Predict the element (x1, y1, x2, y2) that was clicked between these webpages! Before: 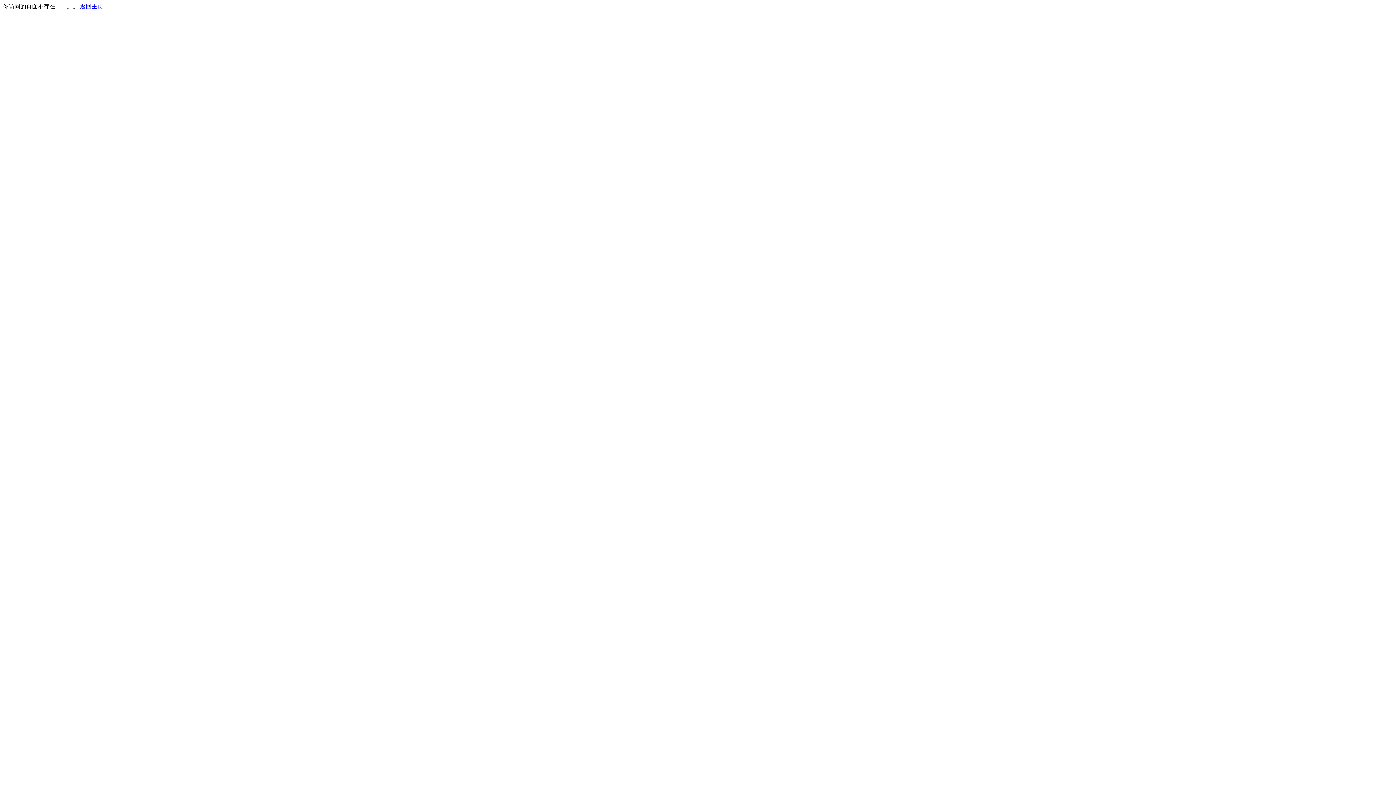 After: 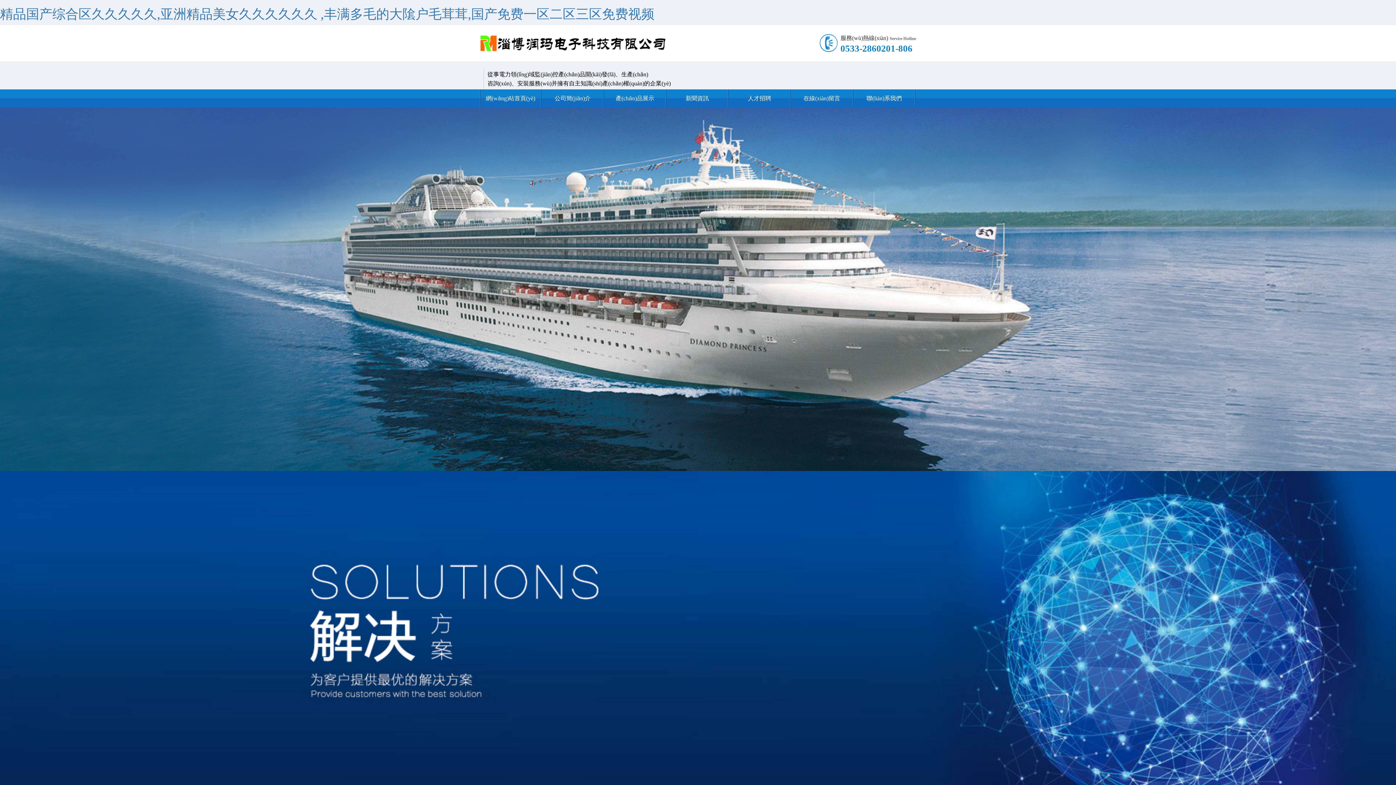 Action: label: 返回主页 bbox: (80, 3, 103, 9)